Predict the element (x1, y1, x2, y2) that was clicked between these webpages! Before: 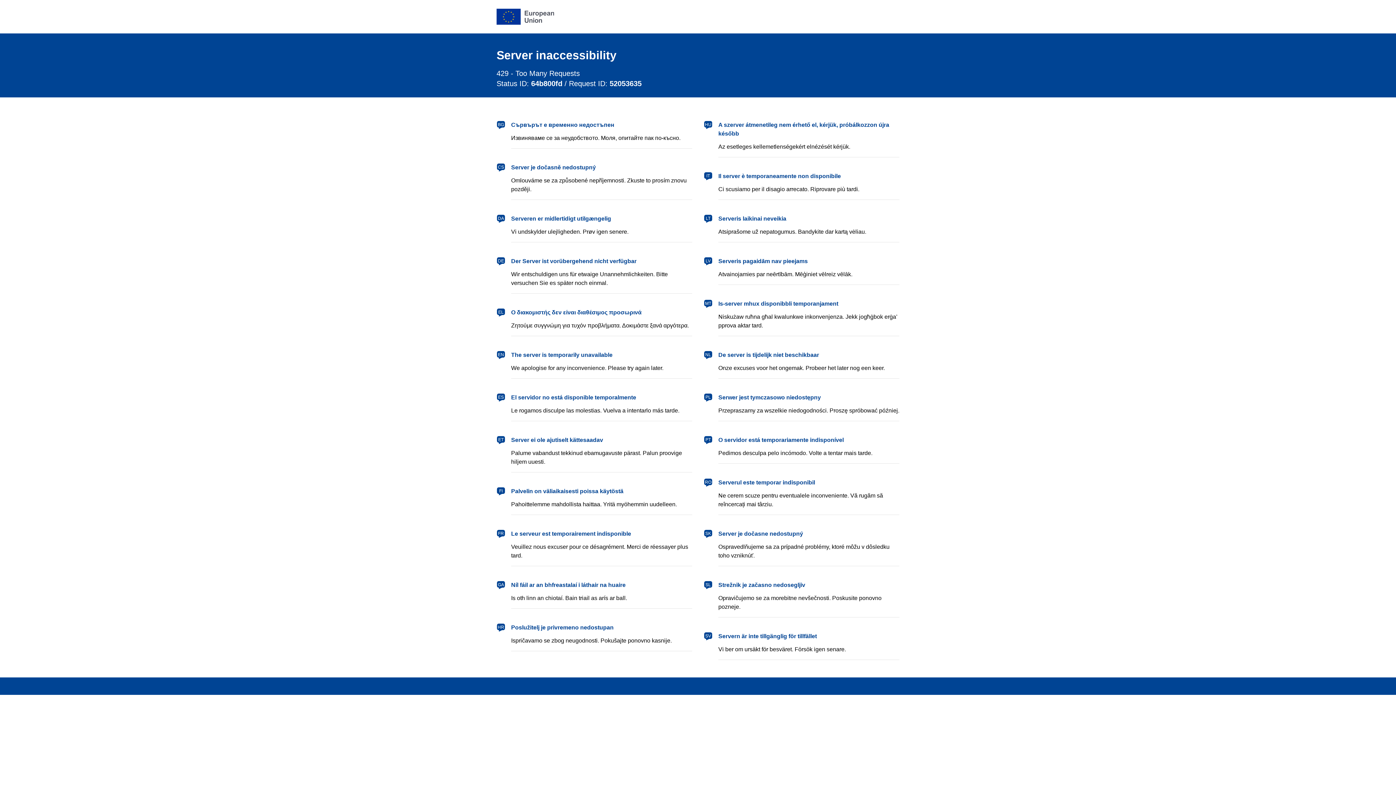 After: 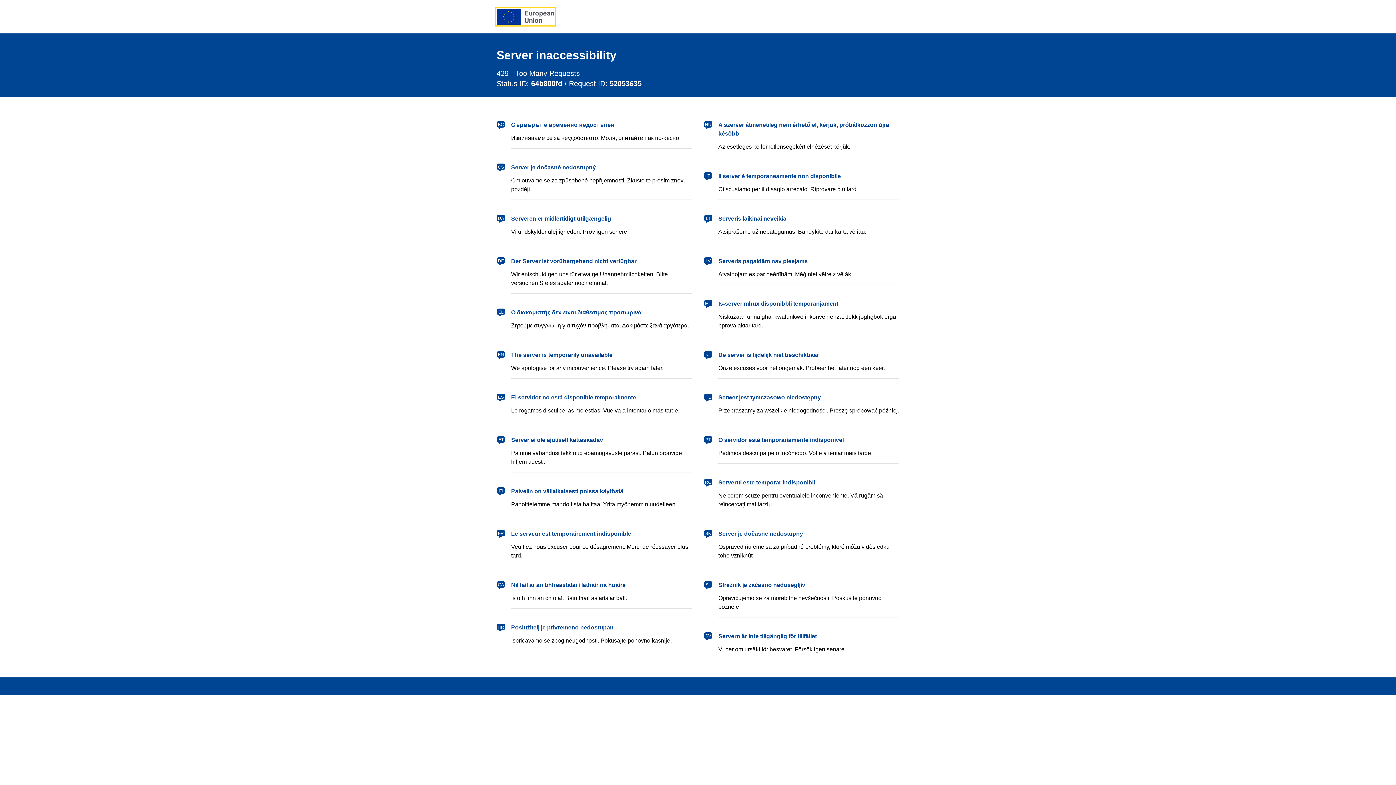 Action: label: European Union bbox: (496, 8, 554, 24)